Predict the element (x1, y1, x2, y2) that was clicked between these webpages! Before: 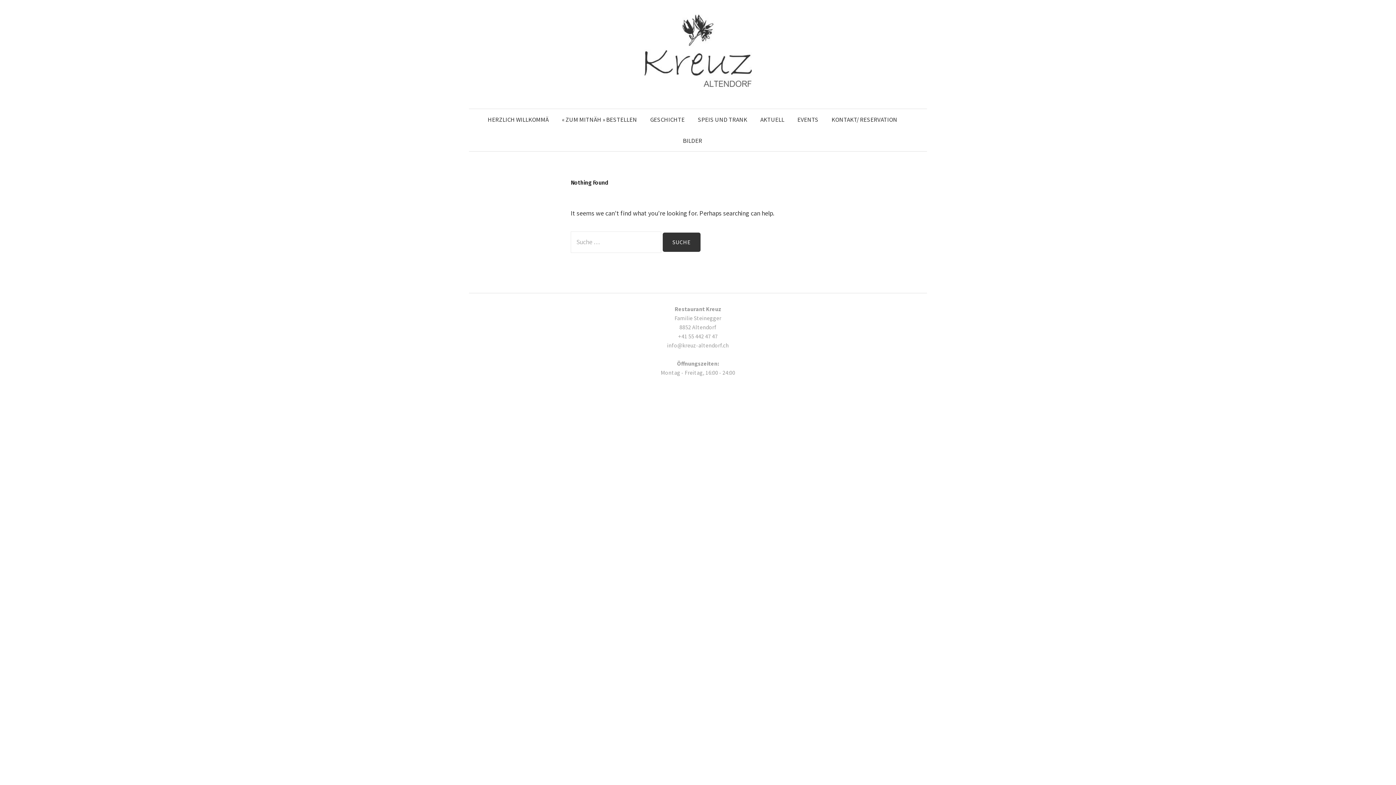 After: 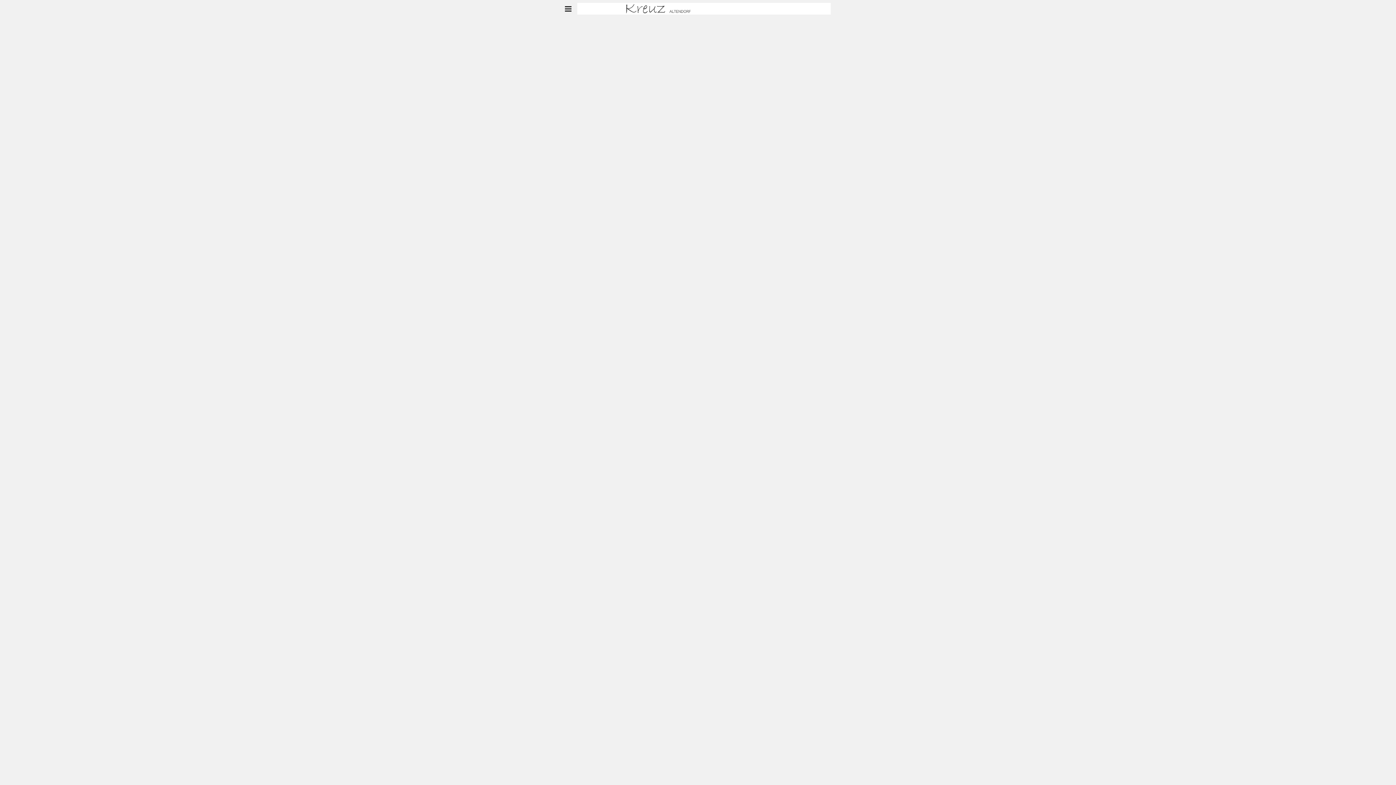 Action: bbox: (791, 109, 825, 130) label: EVENTS